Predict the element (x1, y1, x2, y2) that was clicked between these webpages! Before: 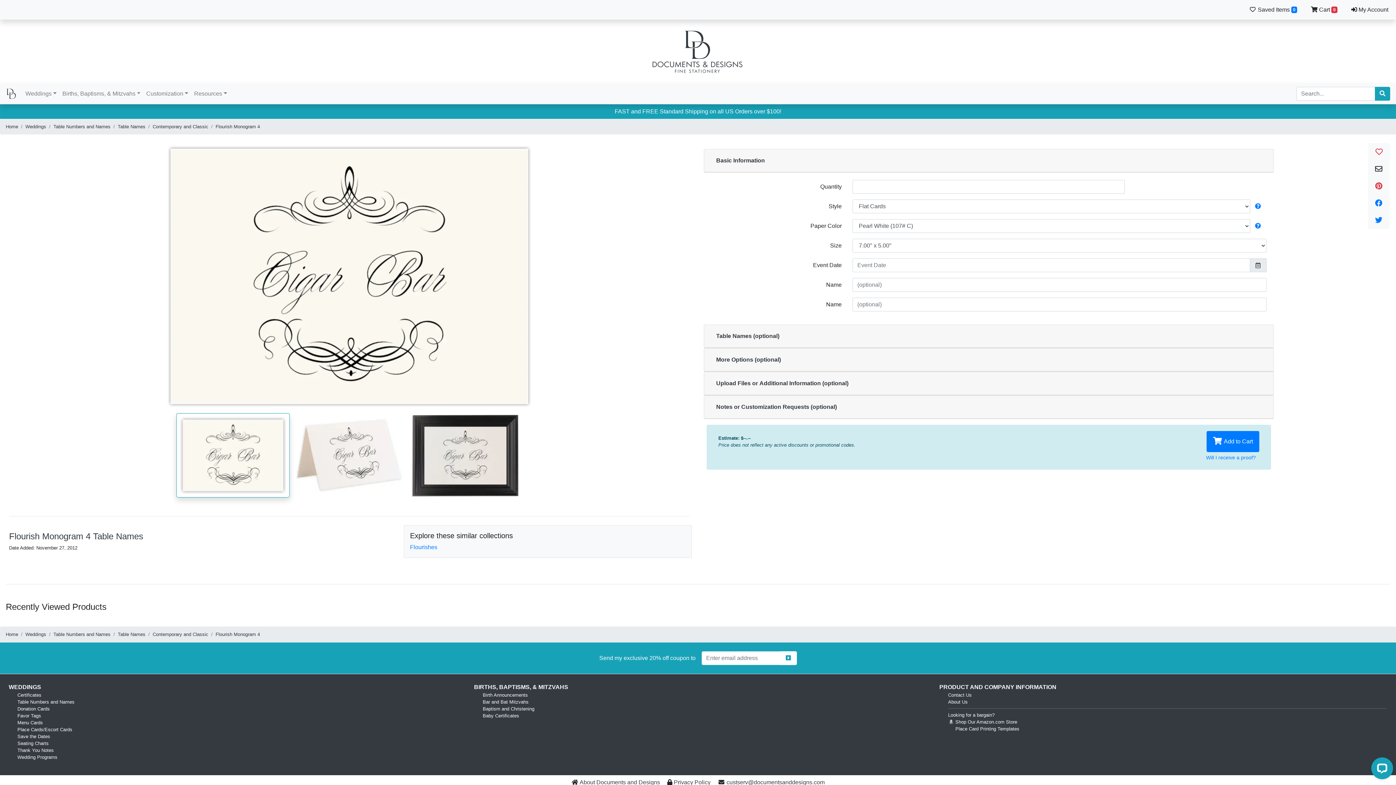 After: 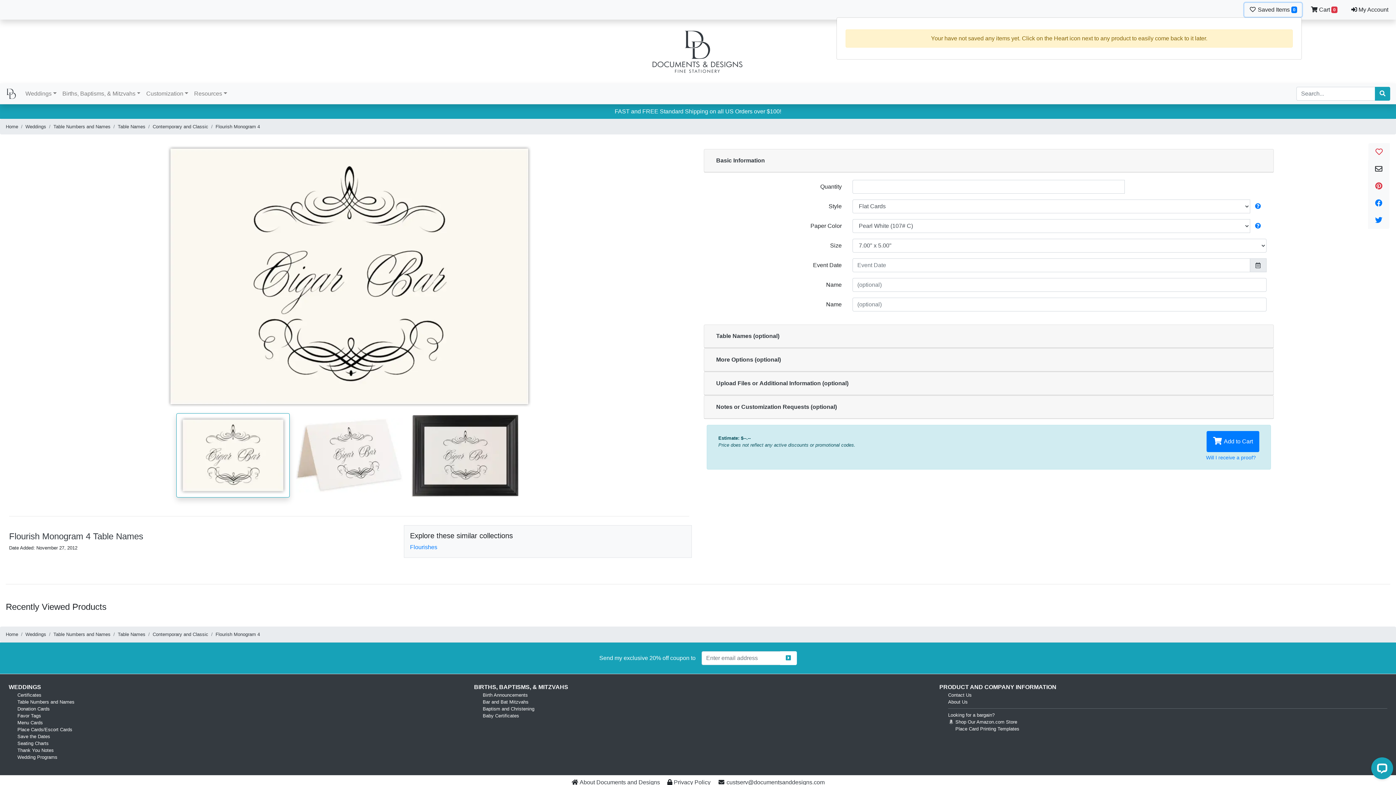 Action: label:  Saved Items 0 bbox: (1244, 2, 1302, 16)